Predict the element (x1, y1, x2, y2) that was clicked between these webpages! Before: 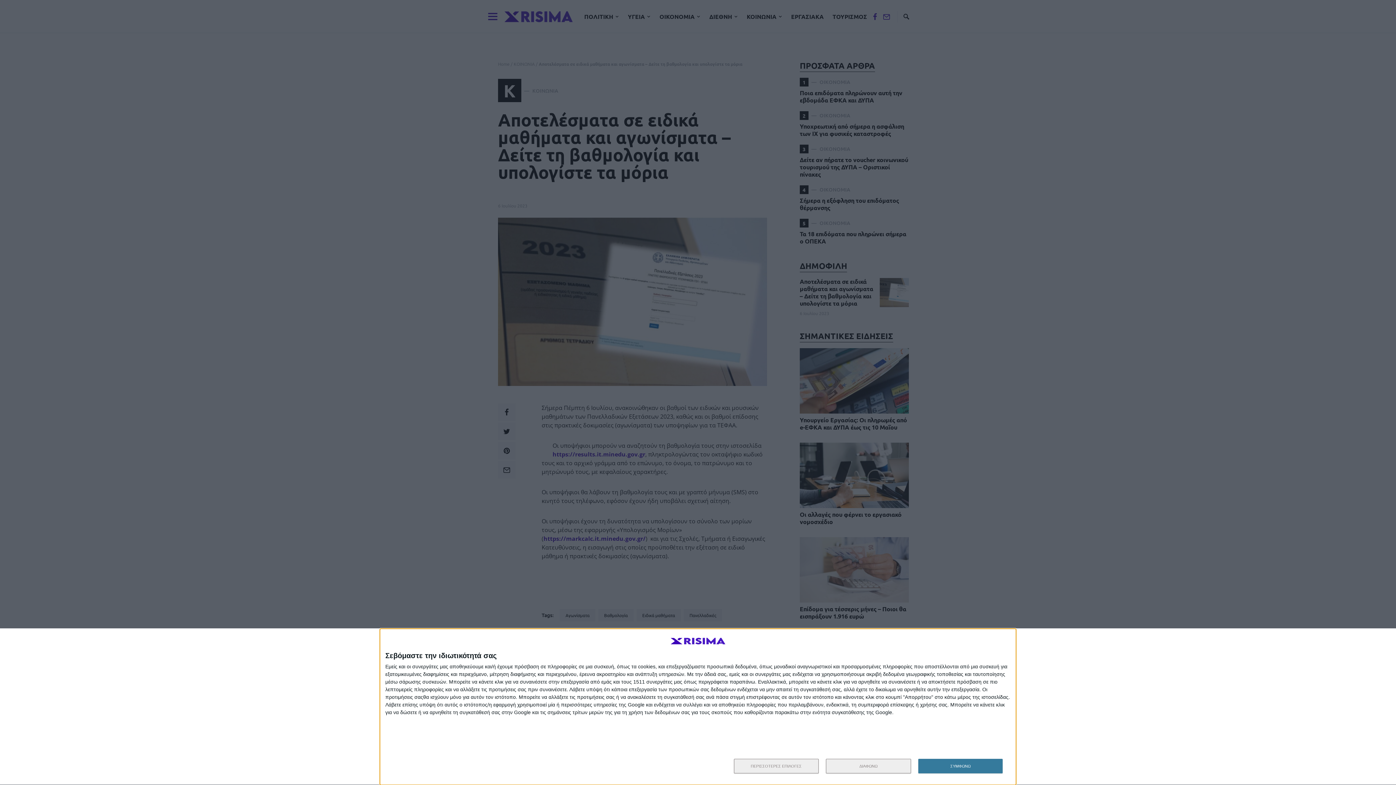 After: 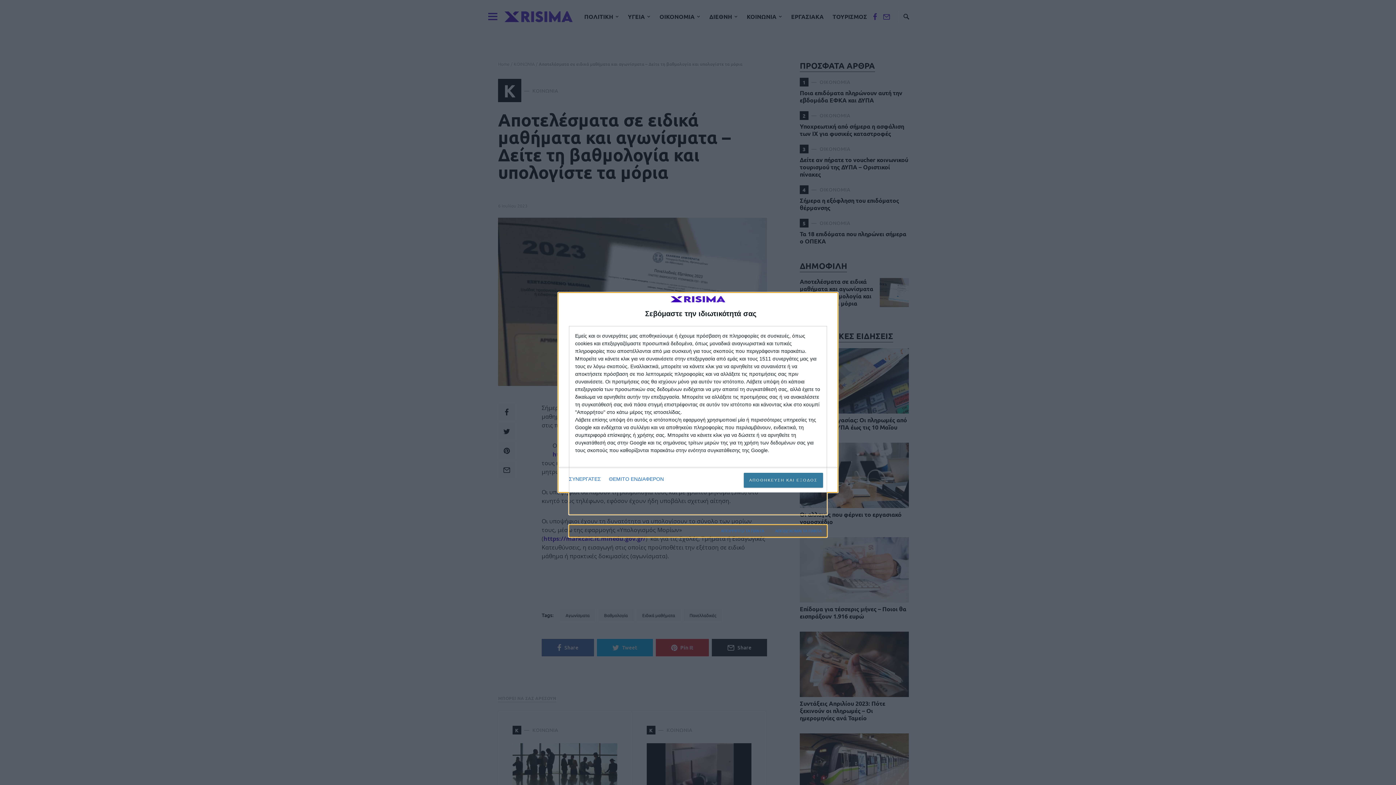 Action: label: ΠΕΡΙΣΣΟΤΕΡΕΣ ΕΠΙΛΟΓΕΣ bbox: (734, 759, 818, 773)